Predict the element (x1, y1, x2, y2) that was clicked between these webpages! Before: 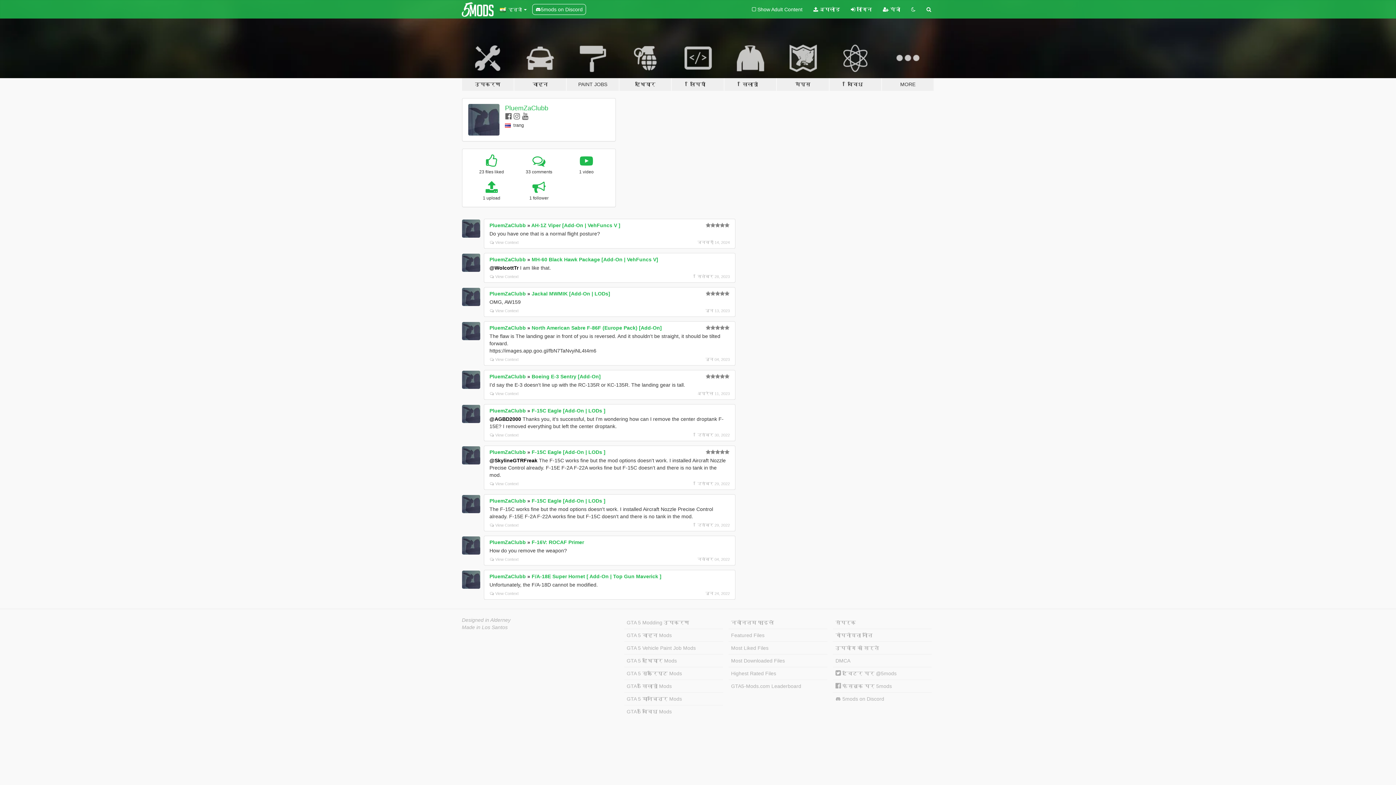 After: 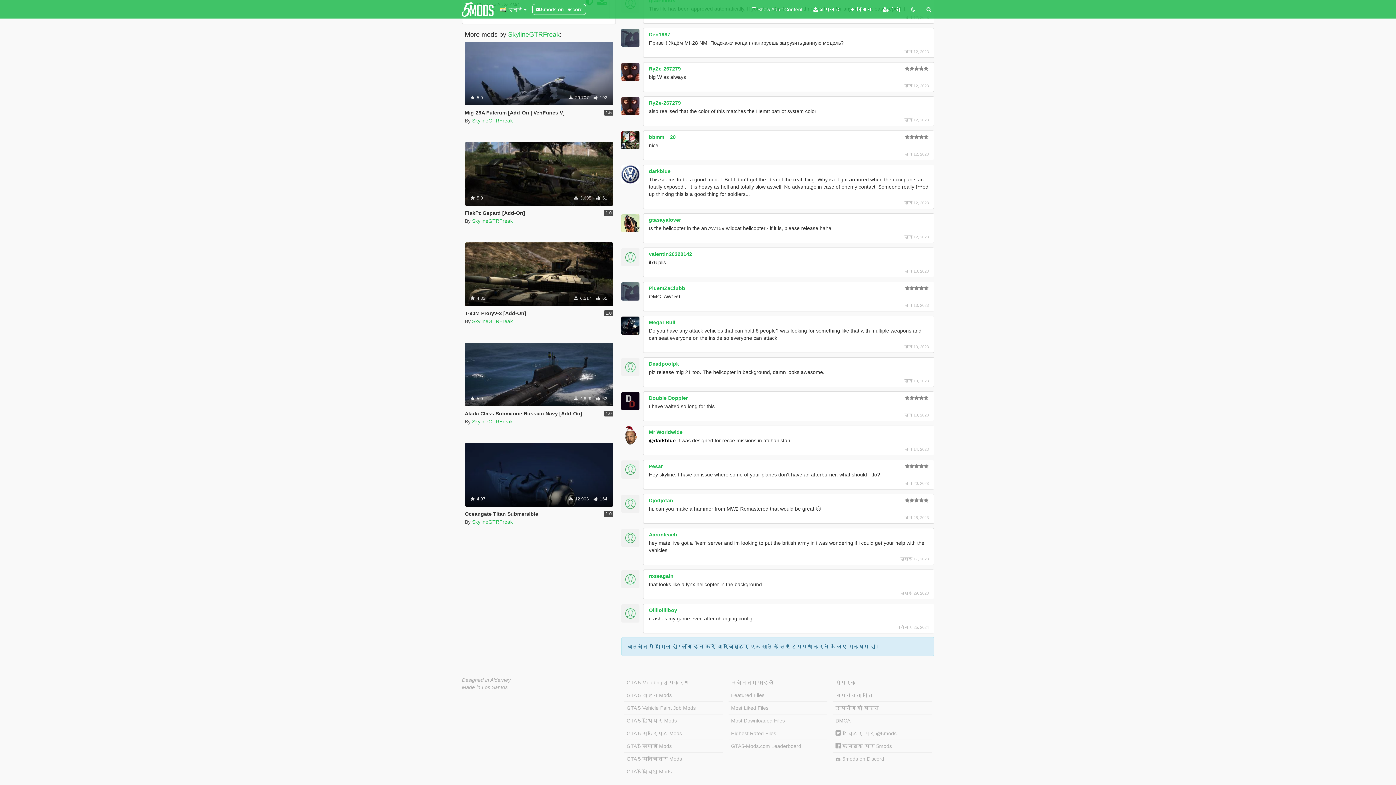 Action: label: View Context bbox: (490, 308, 518, 312)